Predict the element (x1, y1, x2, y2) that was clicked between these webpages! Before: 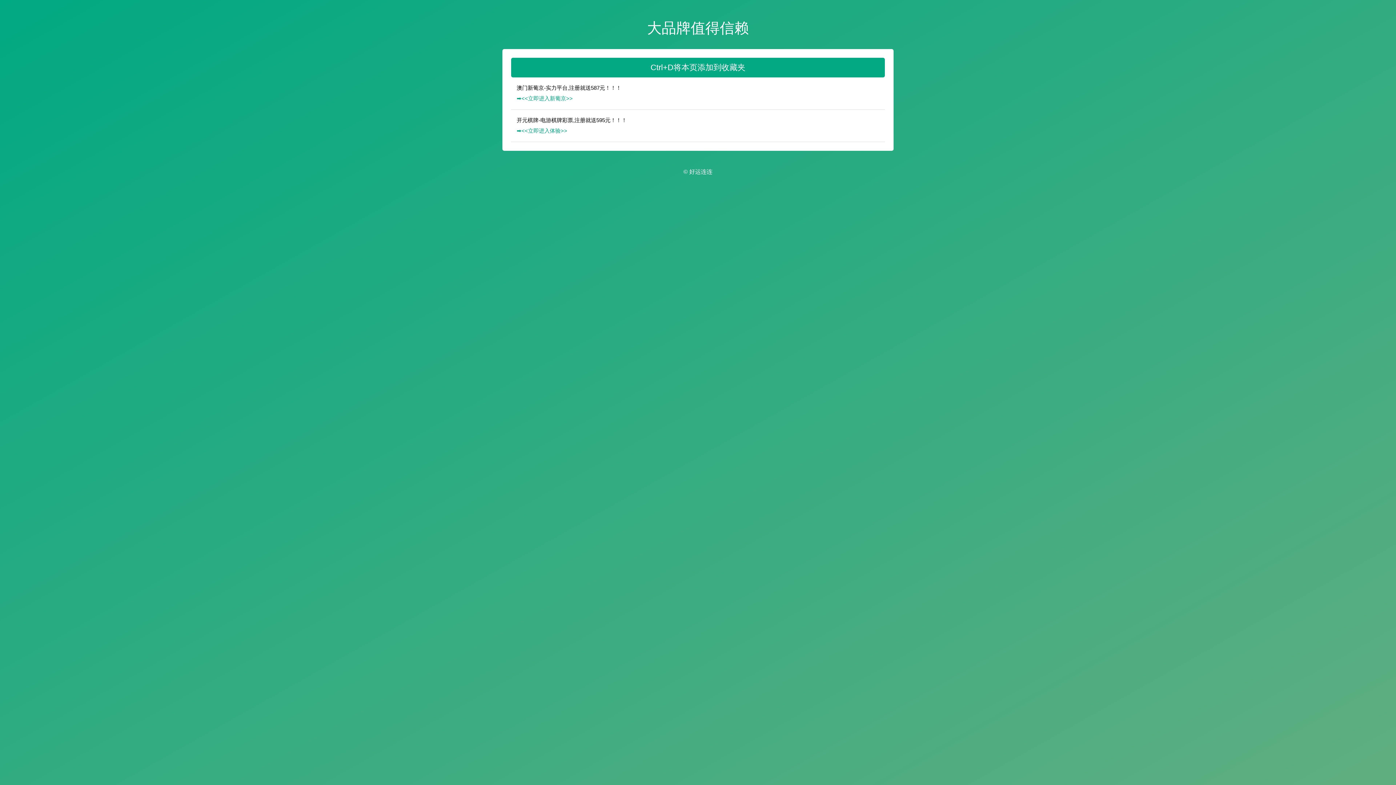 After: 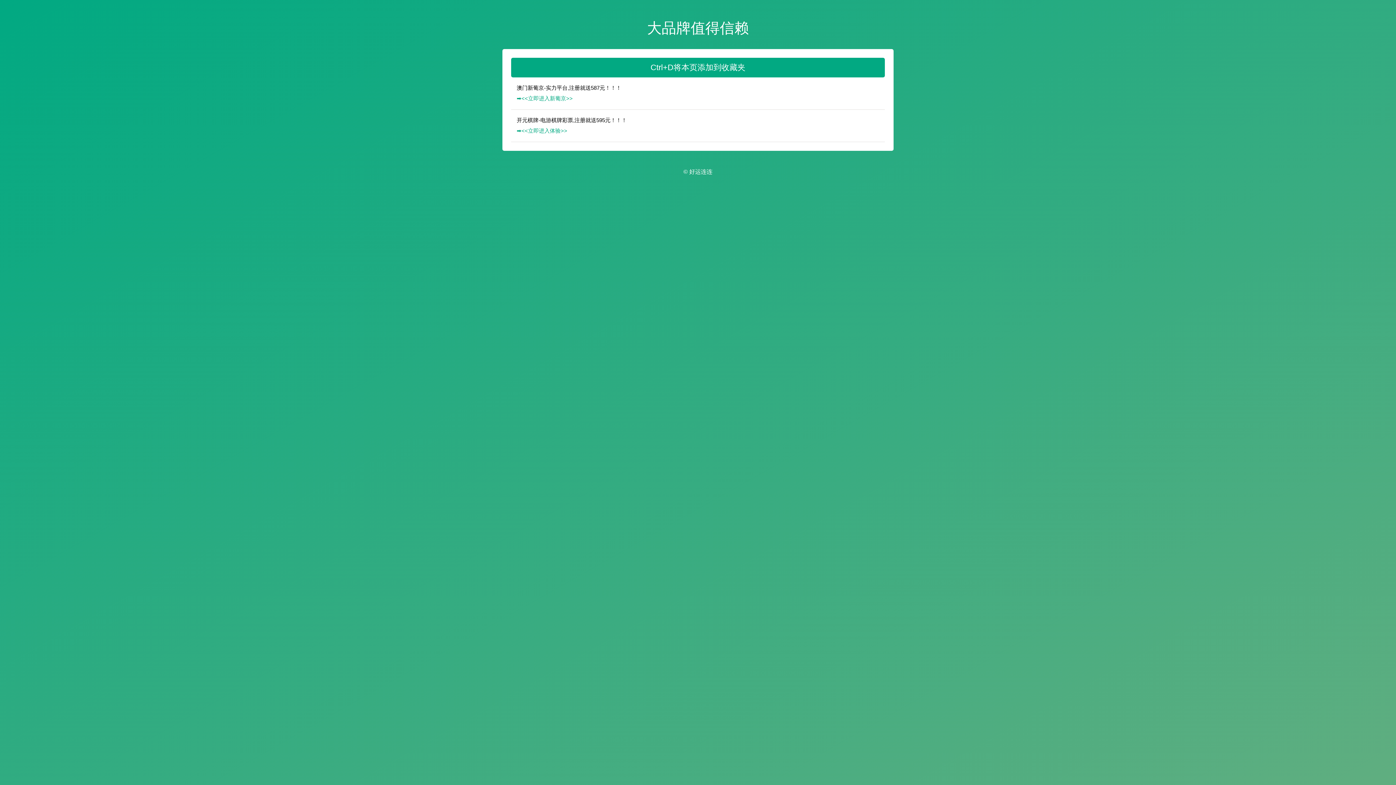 Action: bbox: (516, 93, 884, 103) label: ➡️<<立即进入新葡京>>